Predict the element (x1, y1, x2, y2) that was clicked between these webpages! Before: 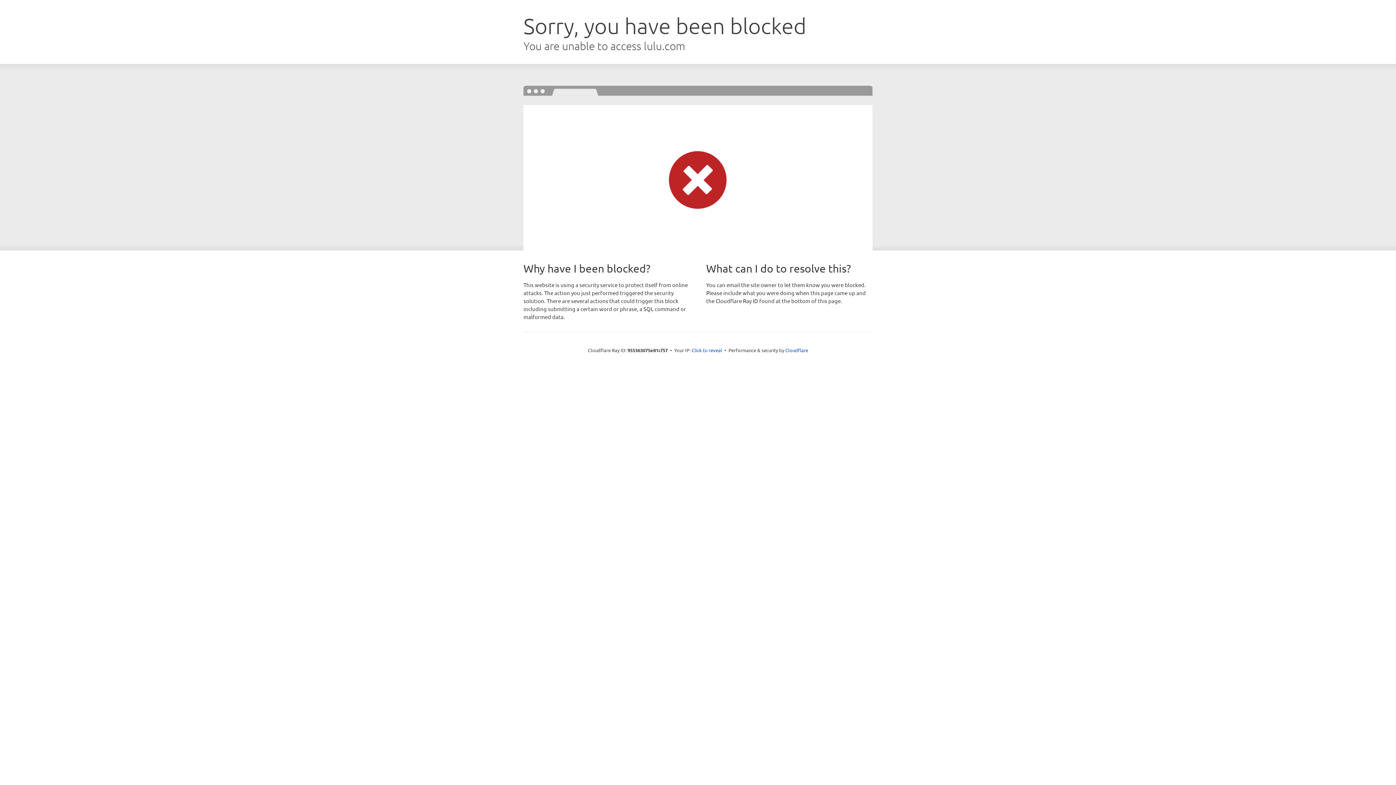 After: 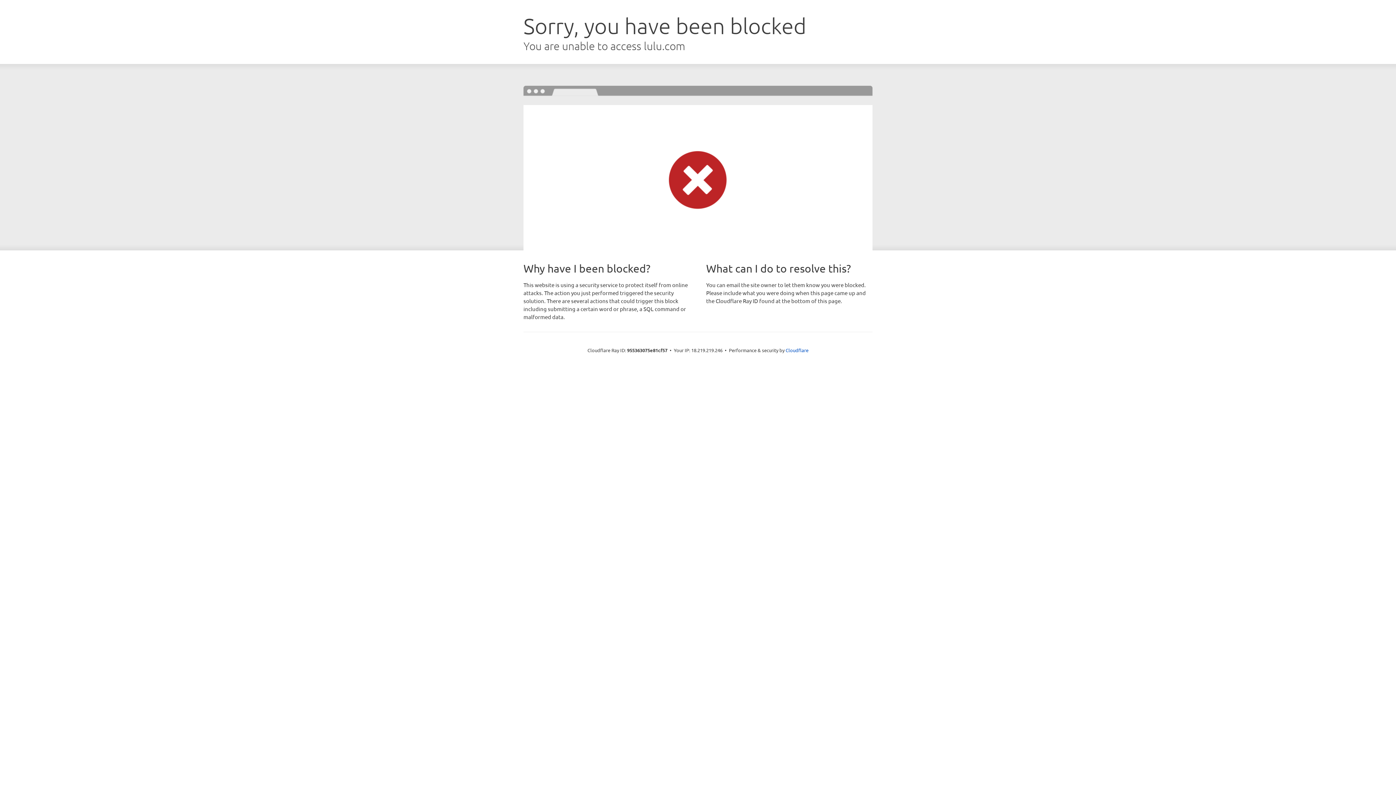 Action: label: Click to reveal bbox: (691, 346, 722, 353)